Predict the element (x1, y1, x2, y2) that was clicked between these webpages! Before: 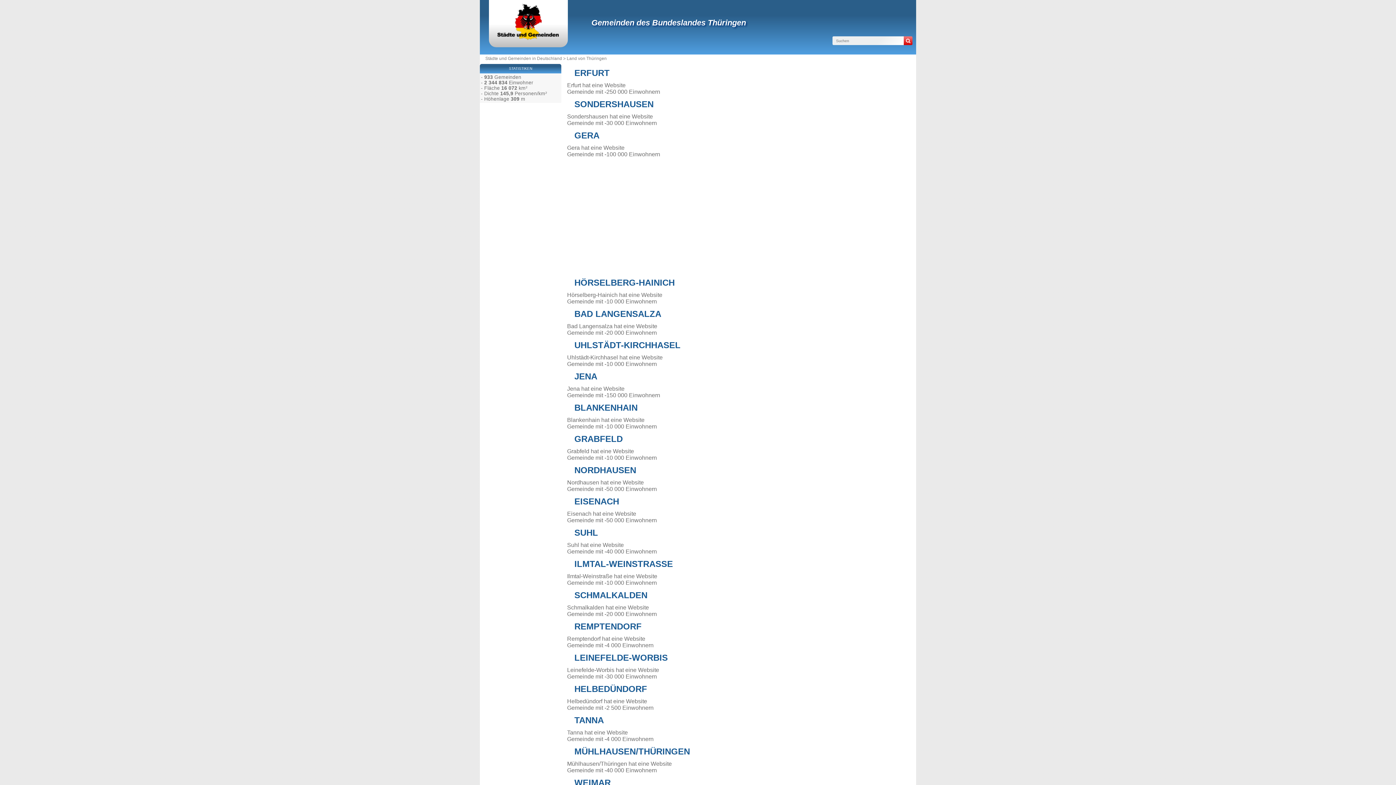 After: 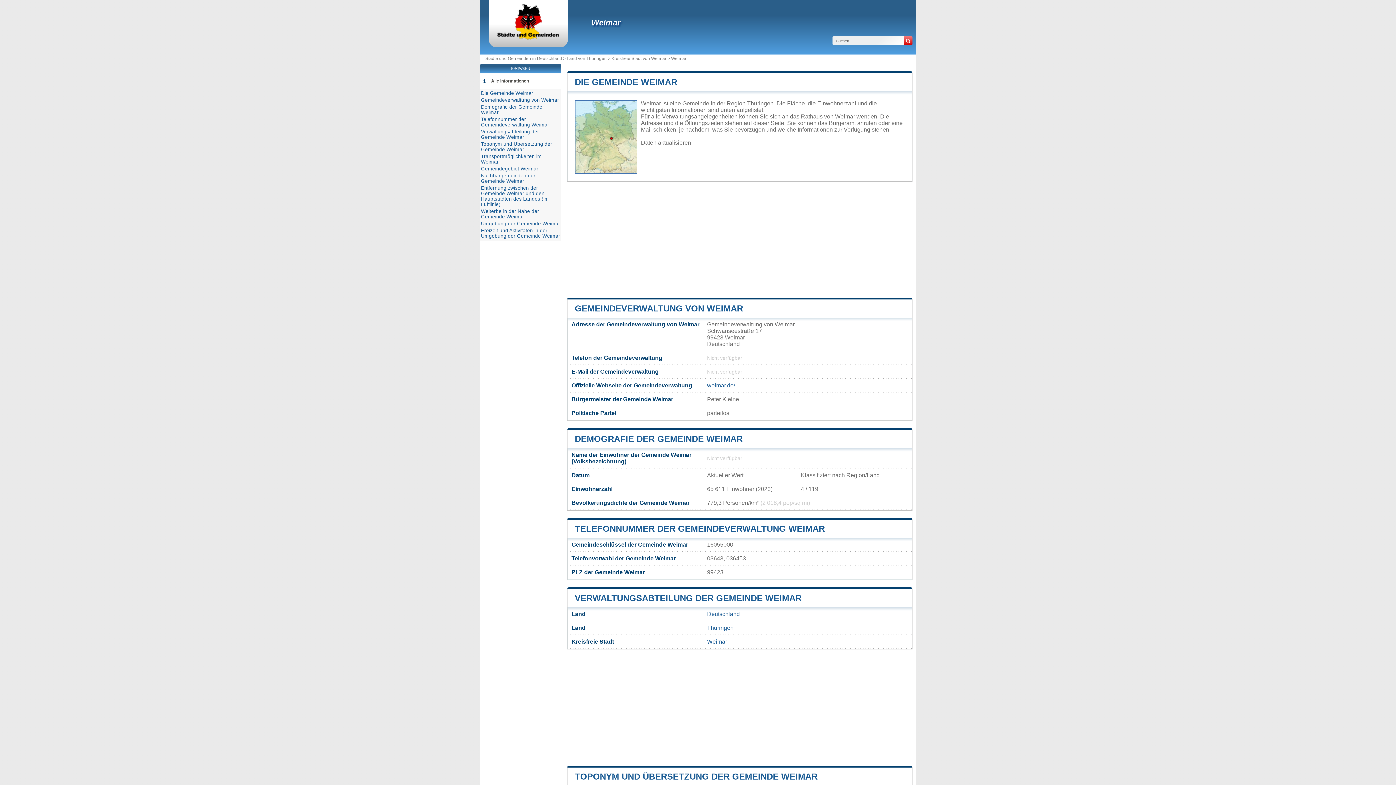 Action: label: WEIMAR bbox: (574, 778, 610, 787)